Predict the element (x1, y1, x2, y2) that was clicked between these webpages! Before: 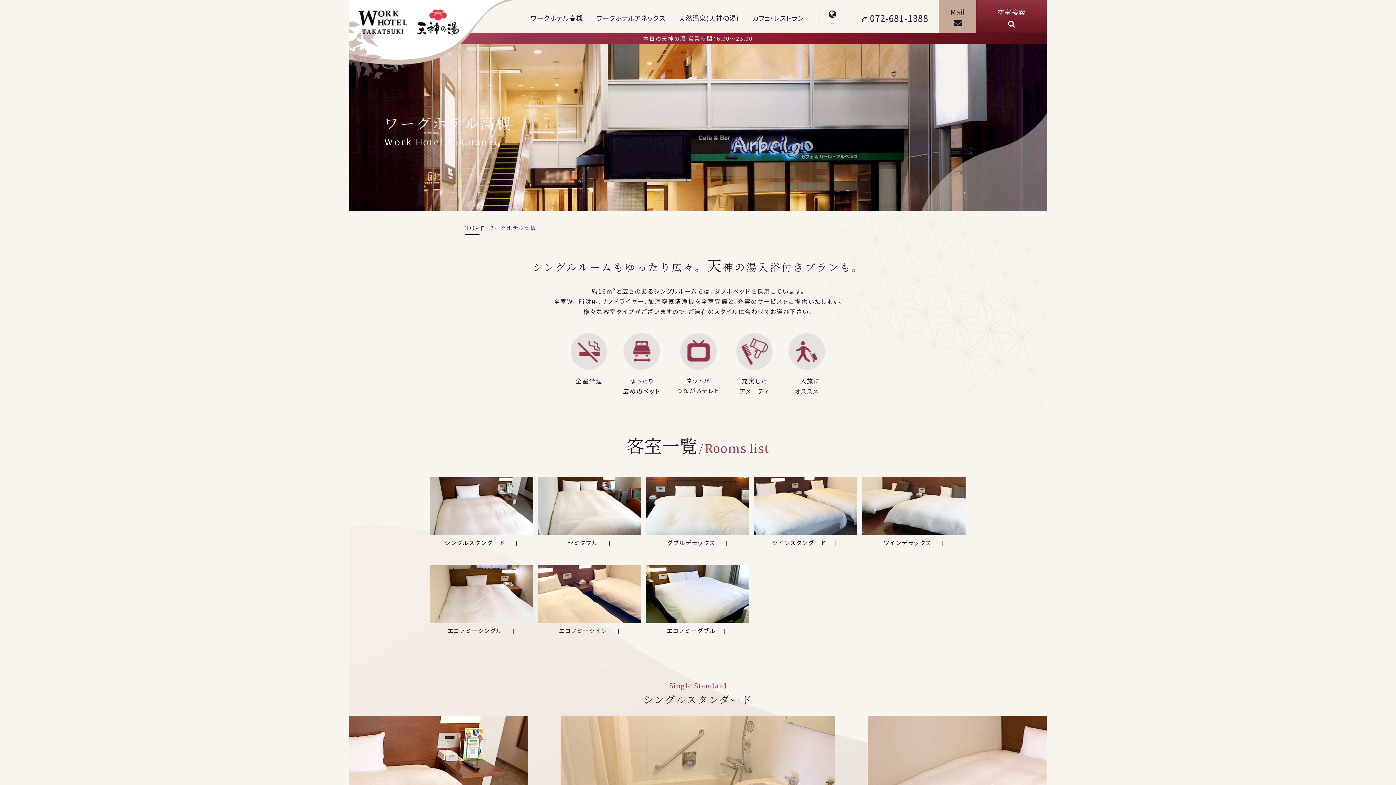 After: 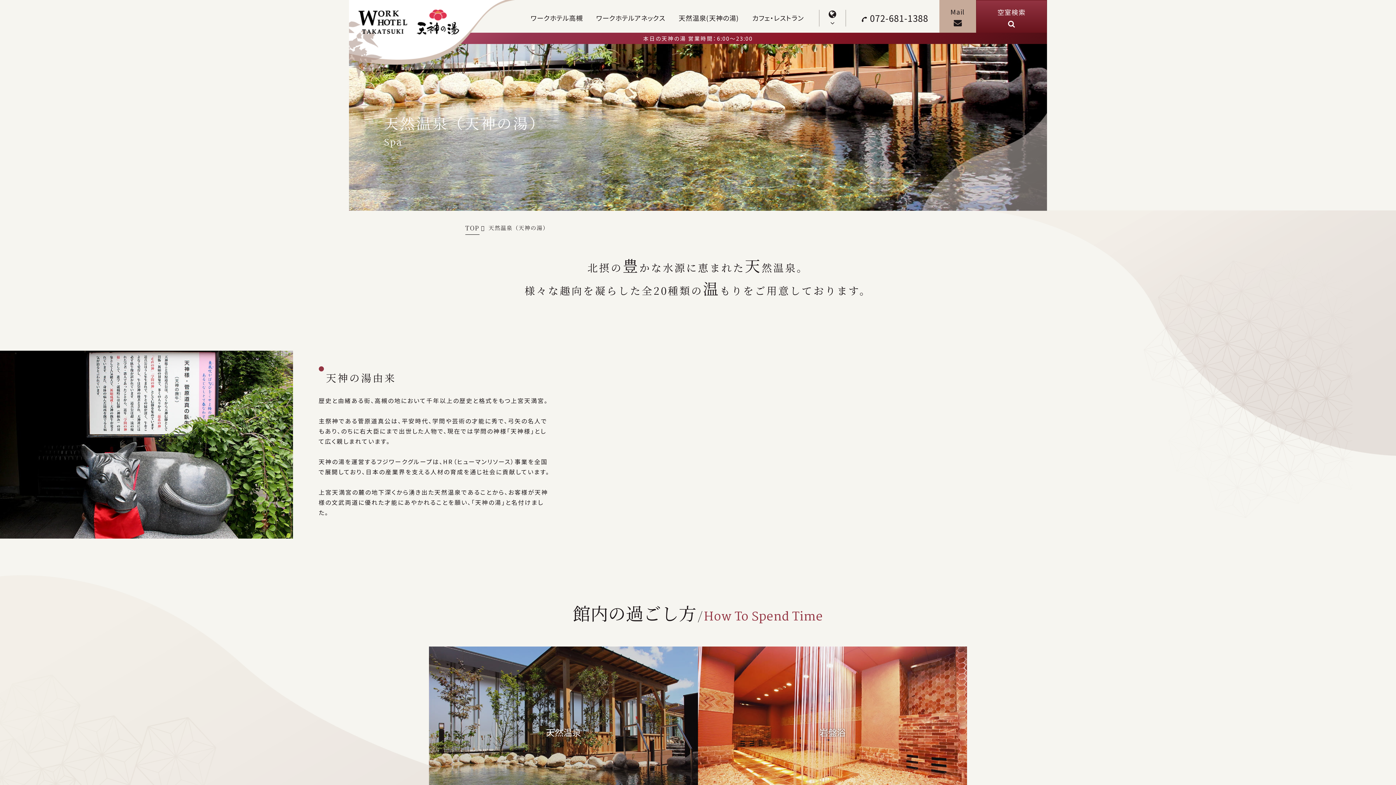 Action: bbox: (678, 6, 738, 22) label: 天然温泉(天神の湯)